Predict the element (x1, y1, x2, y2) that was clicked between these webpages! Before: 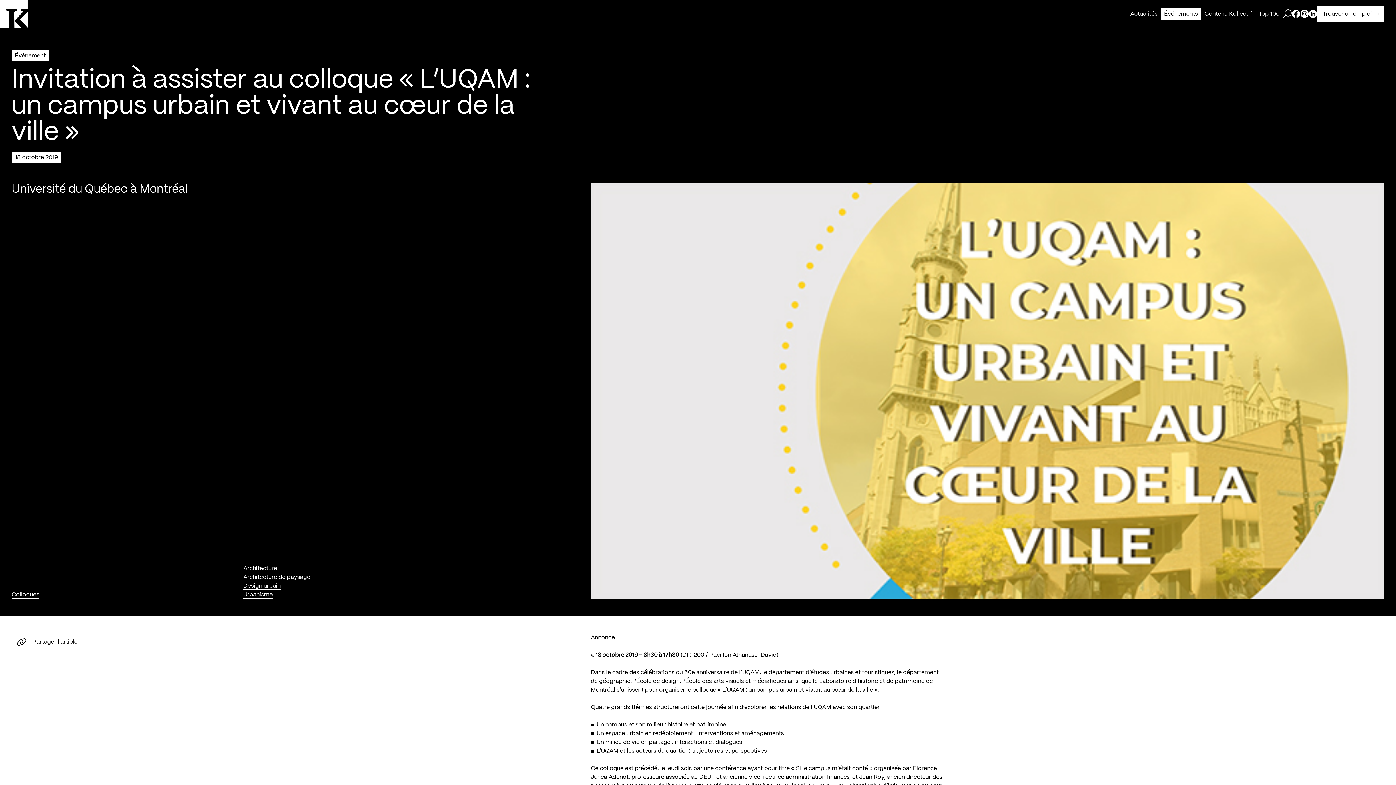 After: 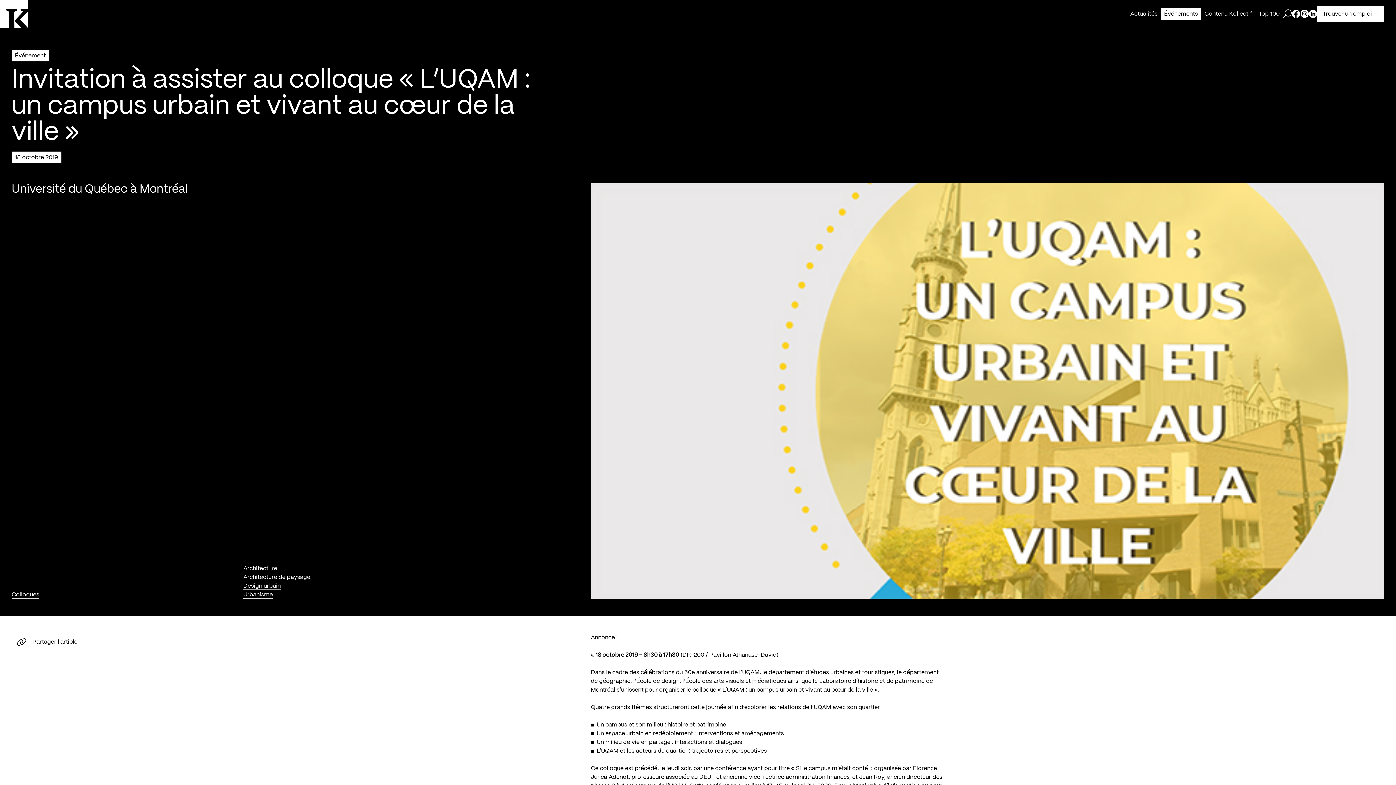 Action: bbox: (1292, 9, 1300, 18) label: Page Facebook de Kollectif